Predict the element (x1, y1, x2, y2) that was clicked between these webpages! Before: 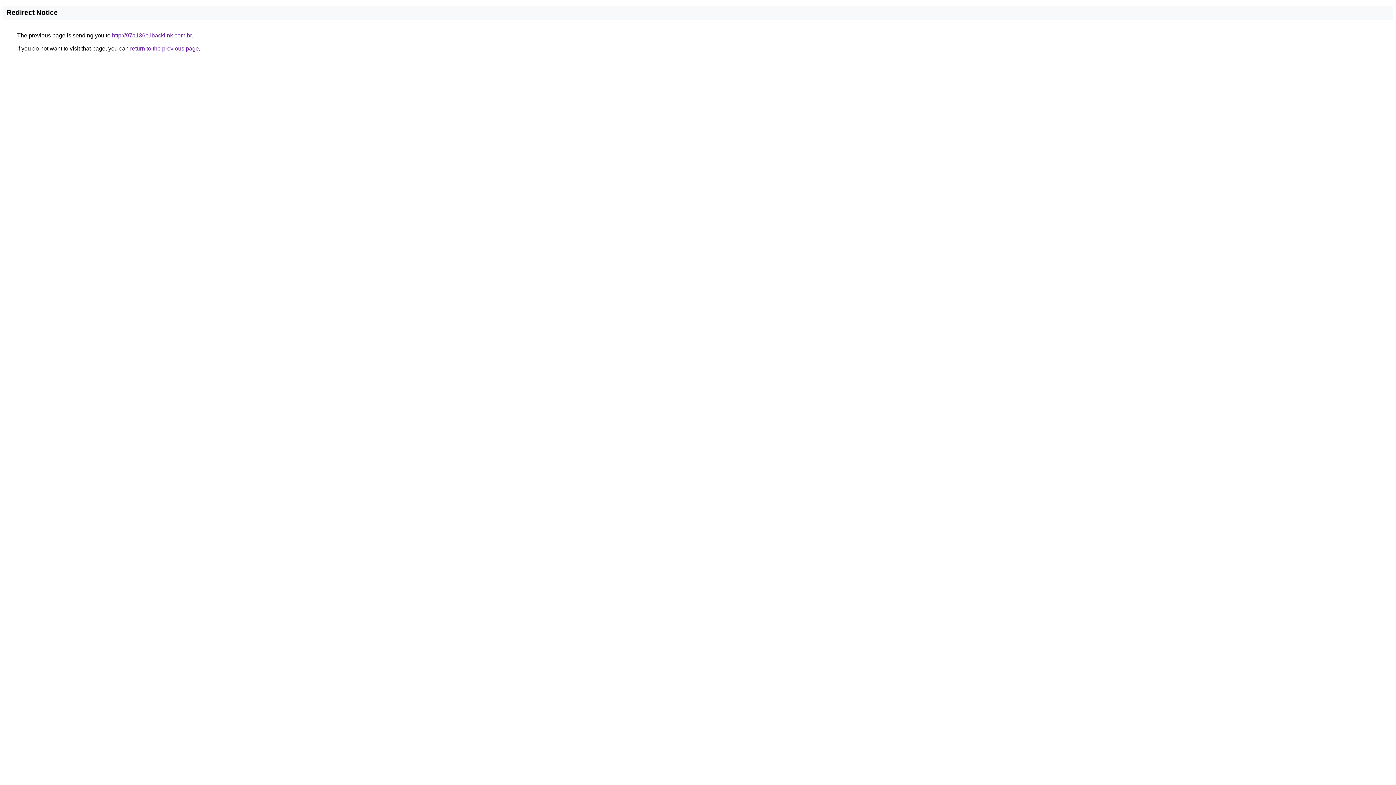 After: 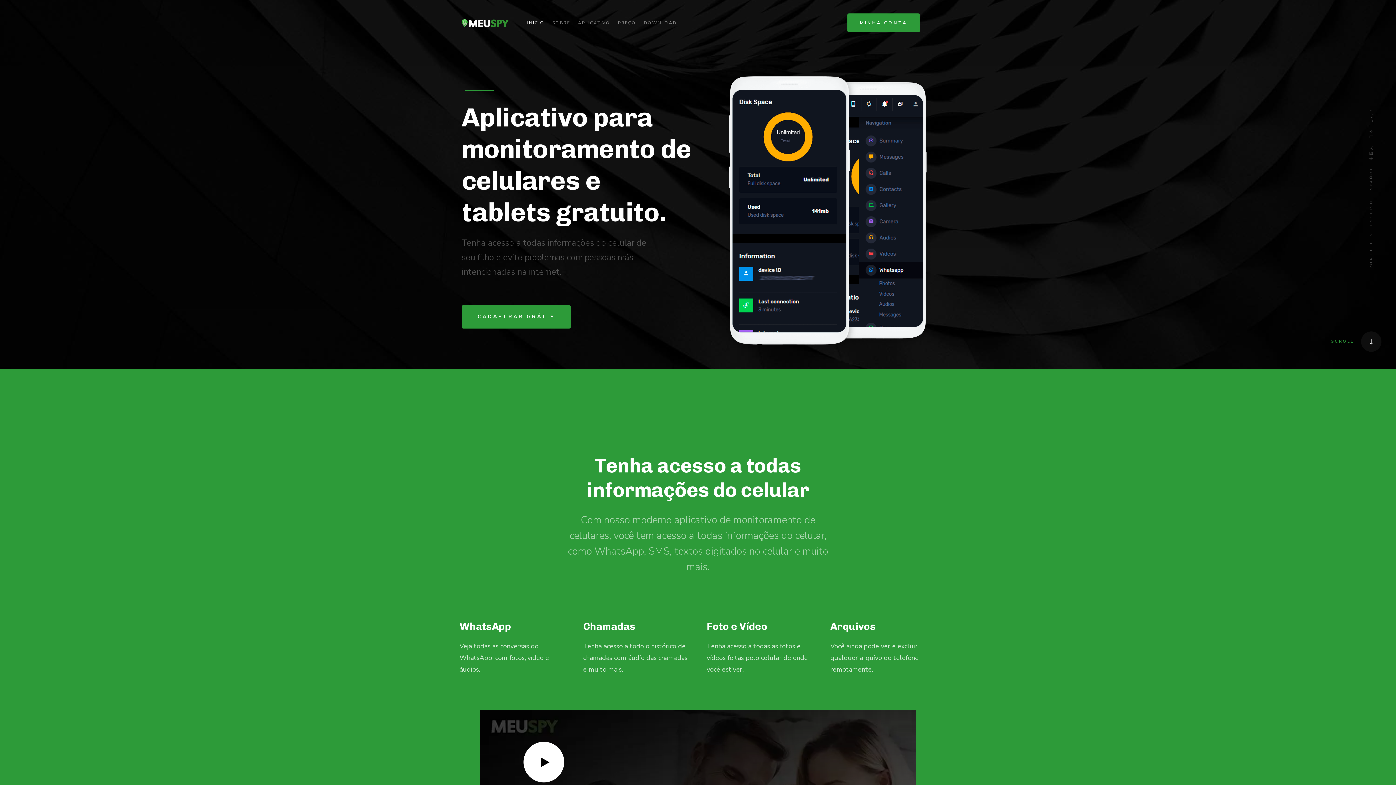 Action: bbox: (112, 32, 191, 38) label: http://97a136e.ibacklink.com.br